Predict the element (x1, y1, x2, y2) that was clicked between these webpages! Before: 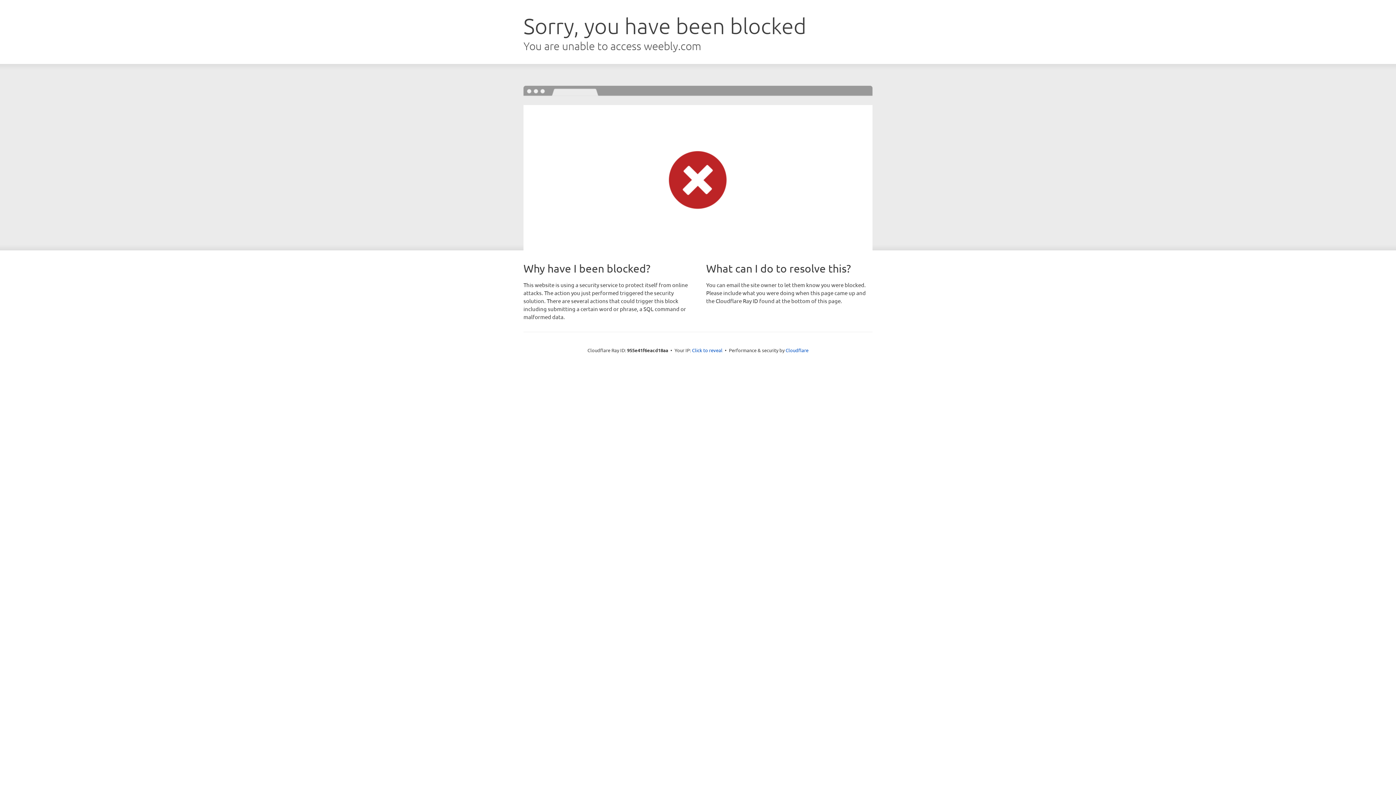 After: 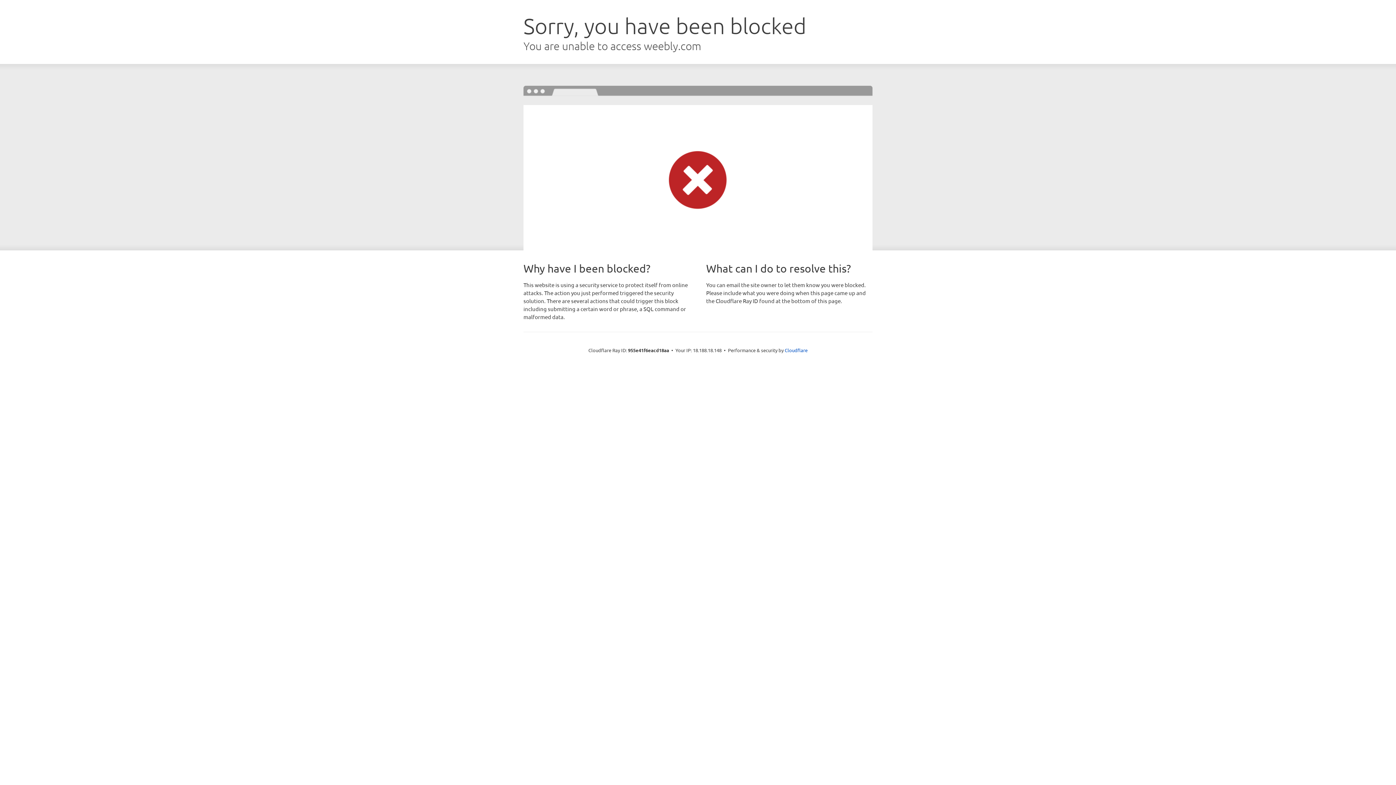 Action: bbox: (692, 346, 722, 353) label: Click to reveal